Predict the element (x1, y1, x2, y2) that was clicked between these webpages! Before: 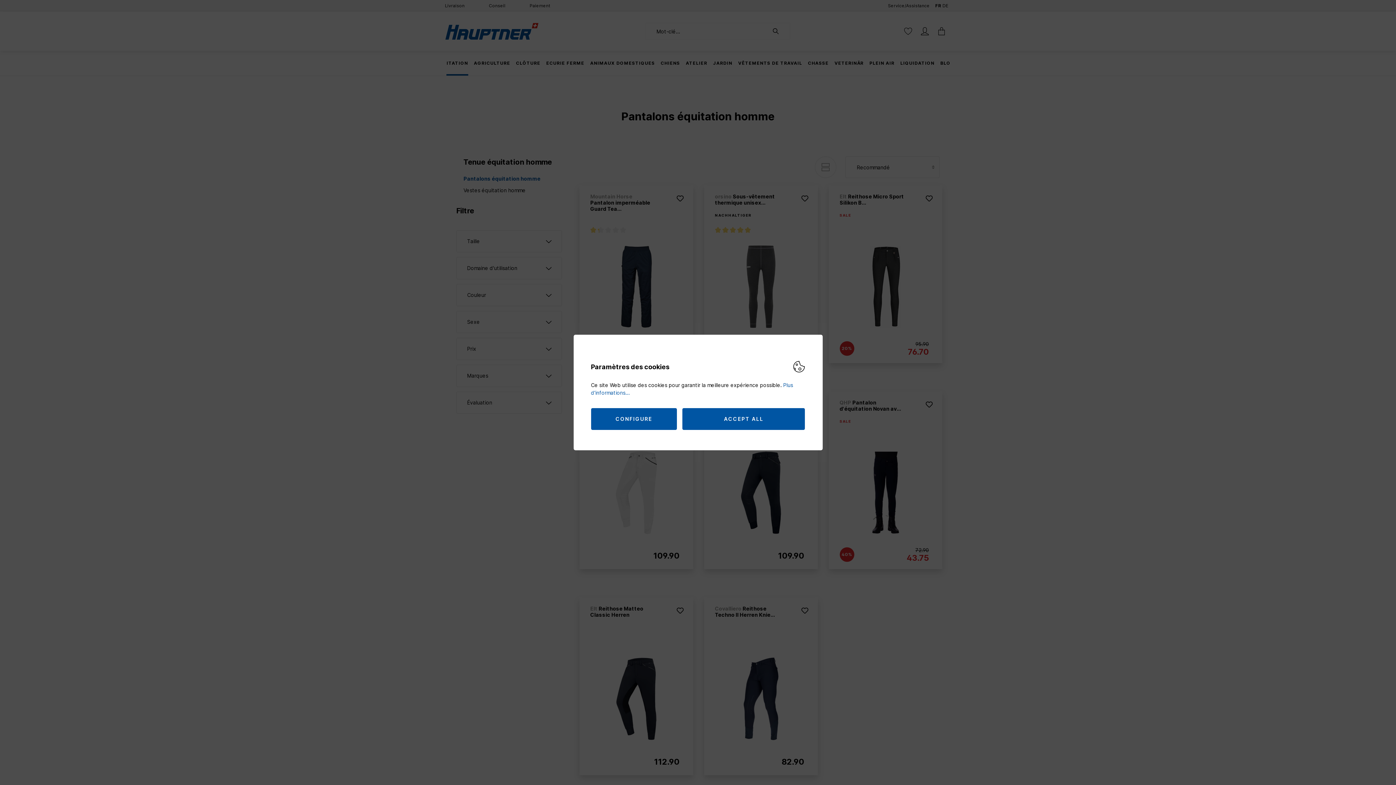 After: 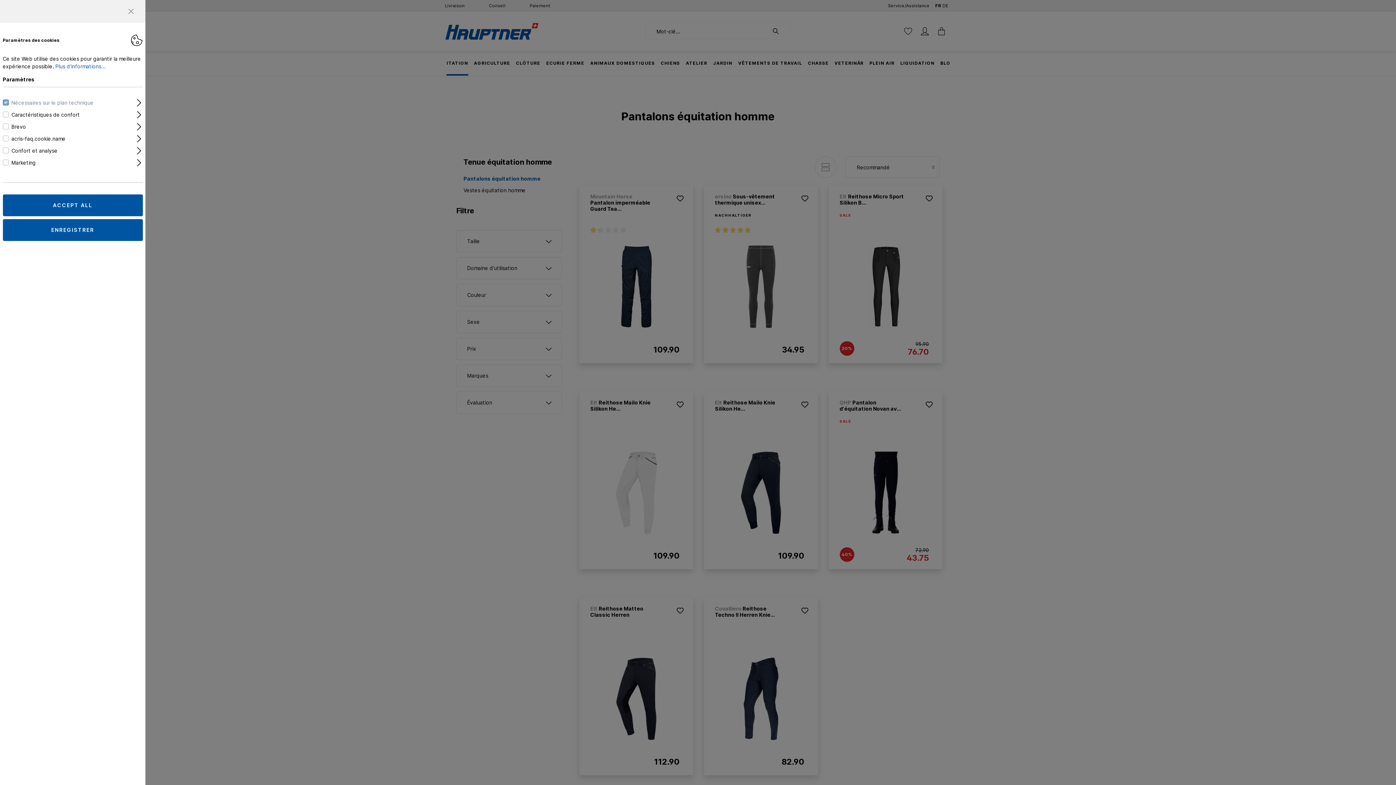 Action: label: CONFIGURE bbox: (591, 408, 677, 430)